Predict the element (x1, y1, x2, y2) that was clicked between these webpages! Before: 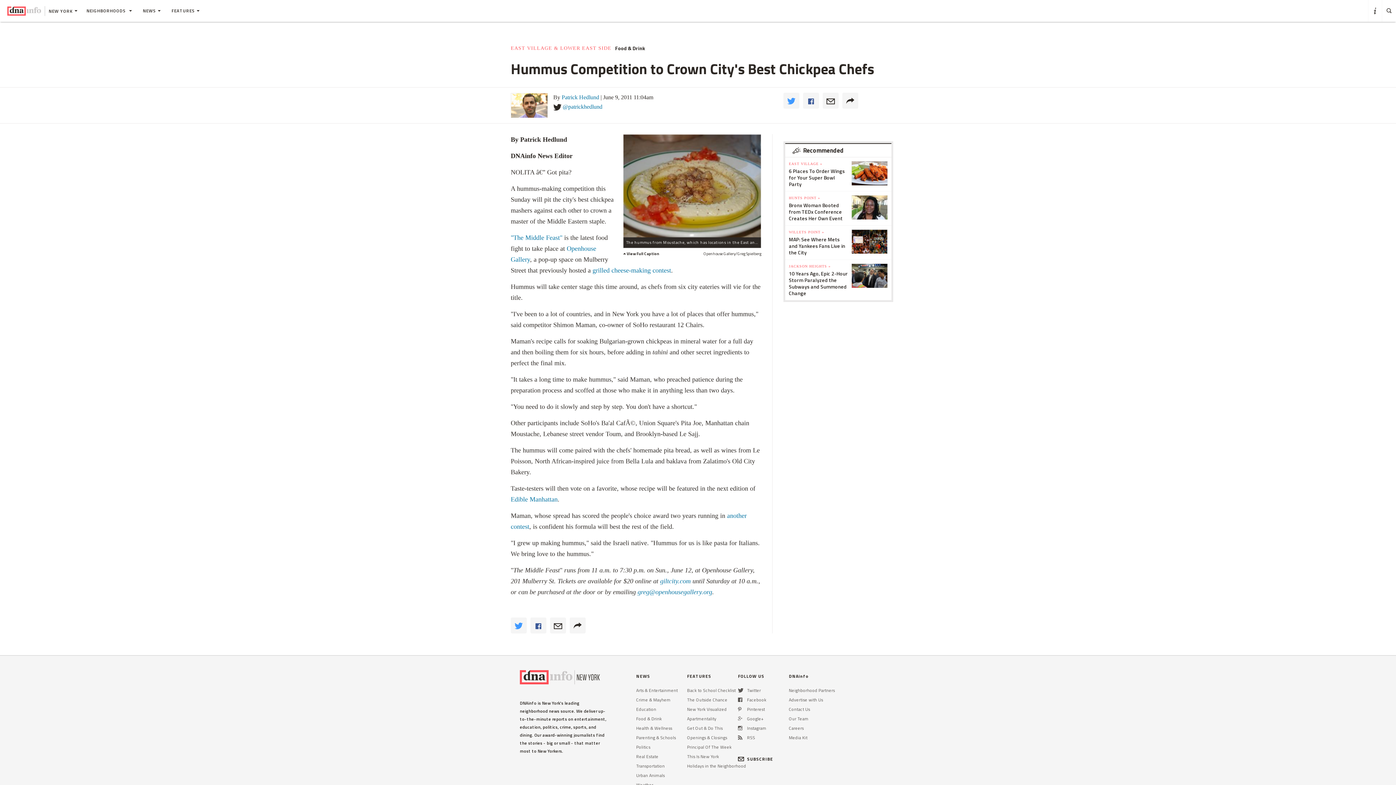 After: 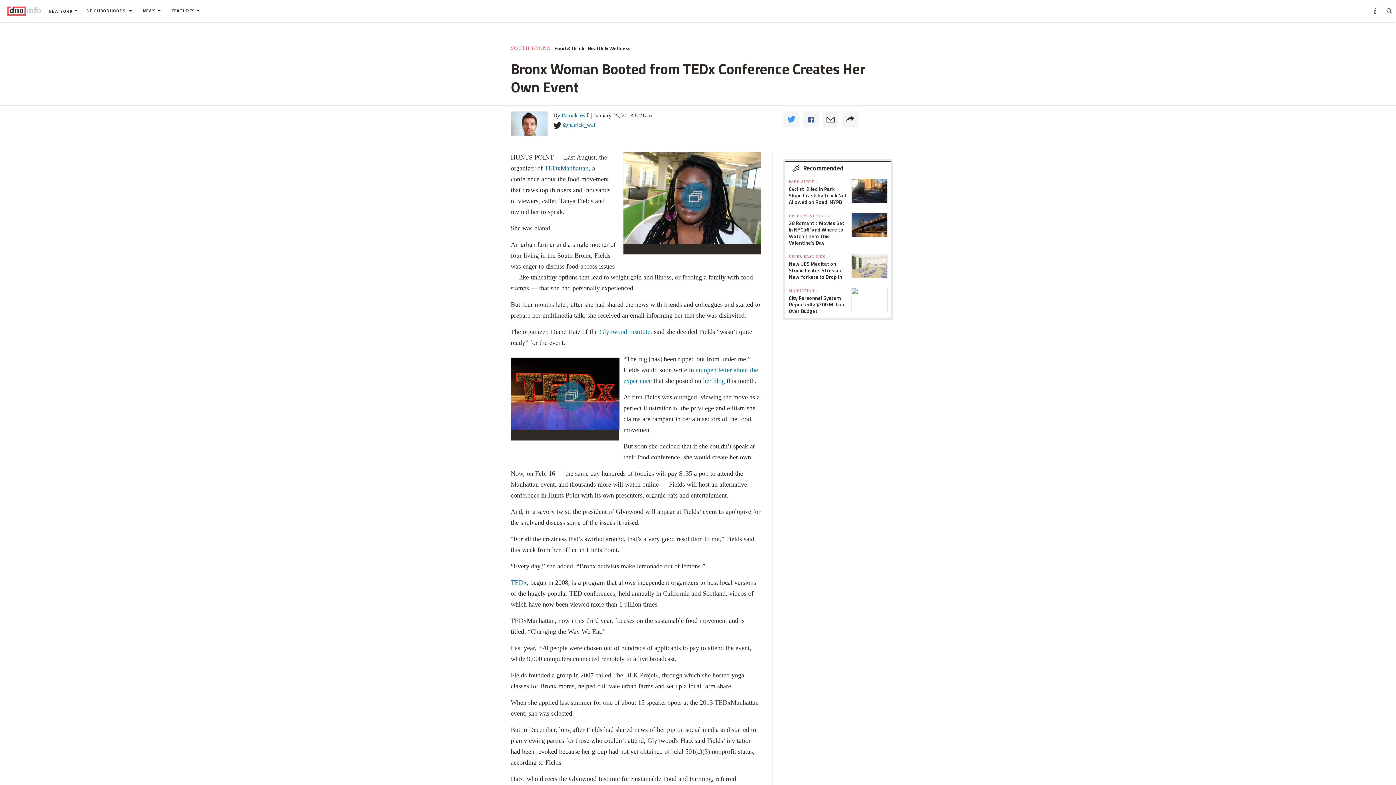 Action: bbox: (851, 246, 888, 270)